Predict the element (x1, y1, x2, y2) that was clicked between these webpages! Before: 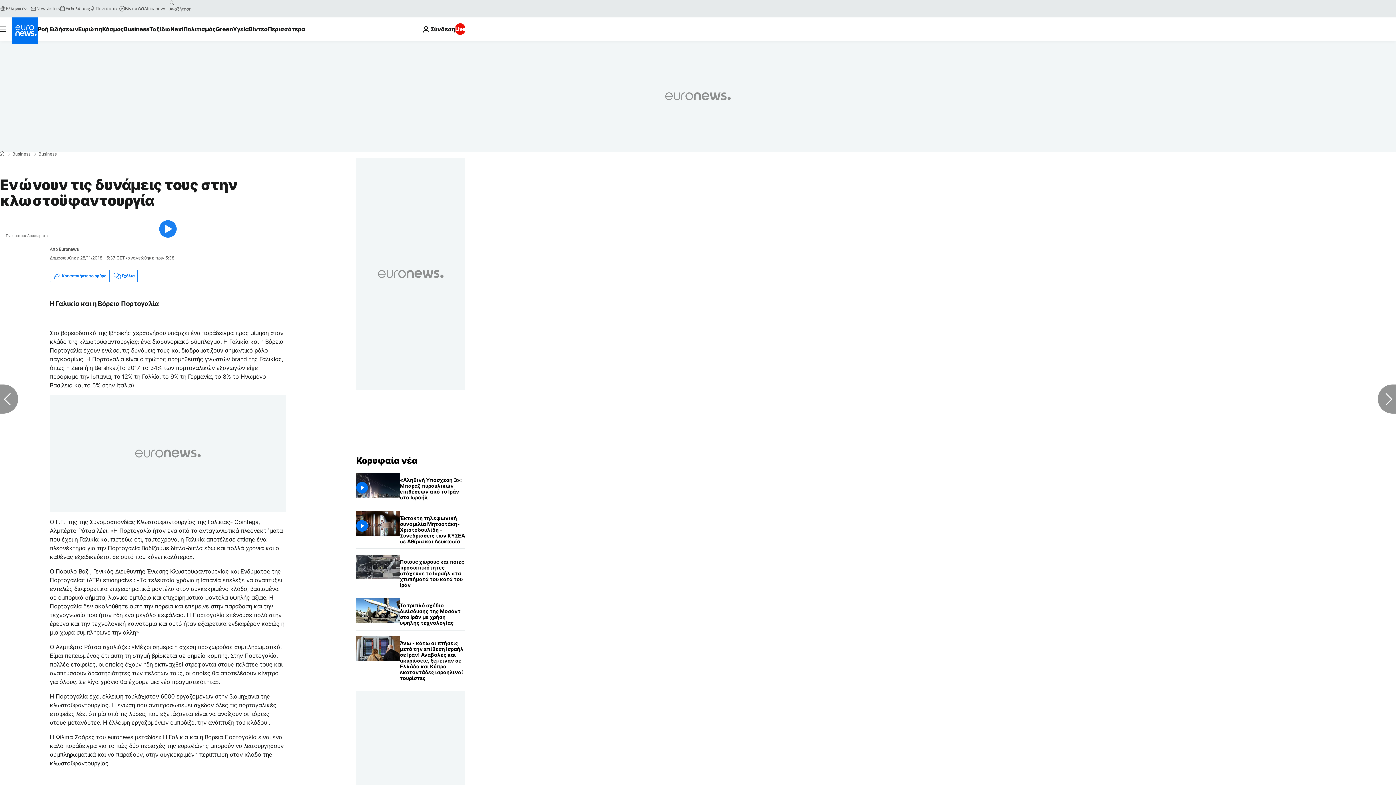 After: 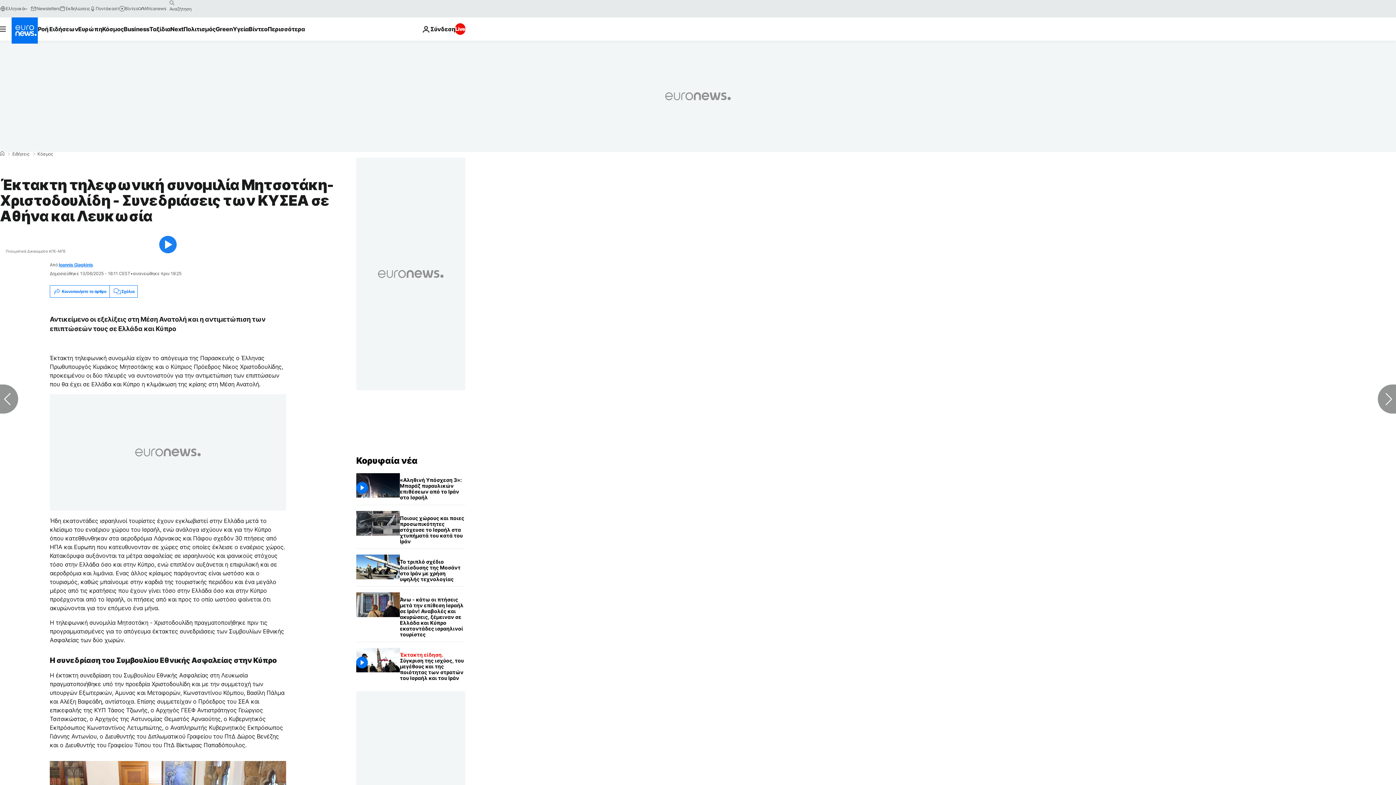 Action: bbox: (400, 511, 465, 548) label: Έκτακτη τηλεφωνική συνομιλία Μητσοτάκη-Χριστοδουλίδη - Συνεδριάσεις των ΚΥΣΕΑ σε Αθήνα και Λευκωσία